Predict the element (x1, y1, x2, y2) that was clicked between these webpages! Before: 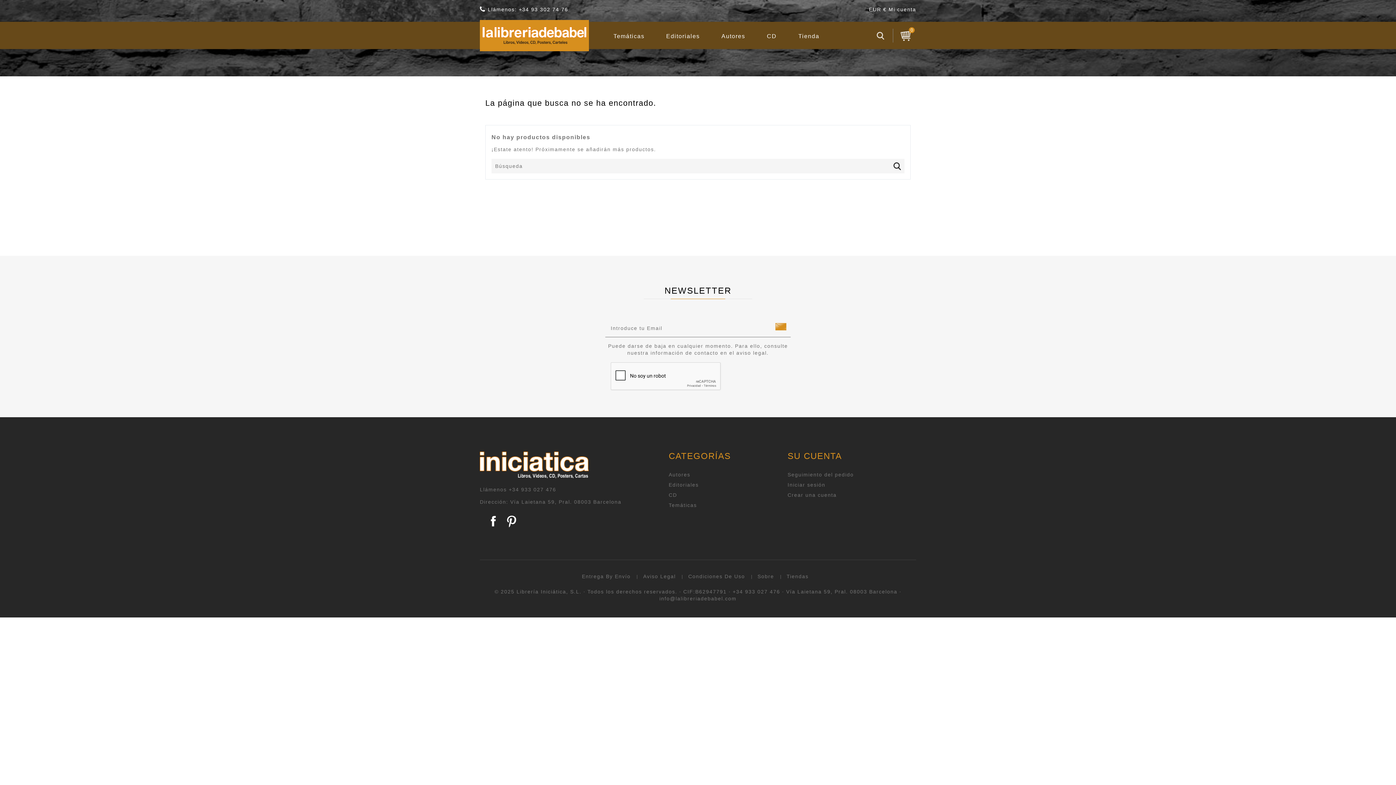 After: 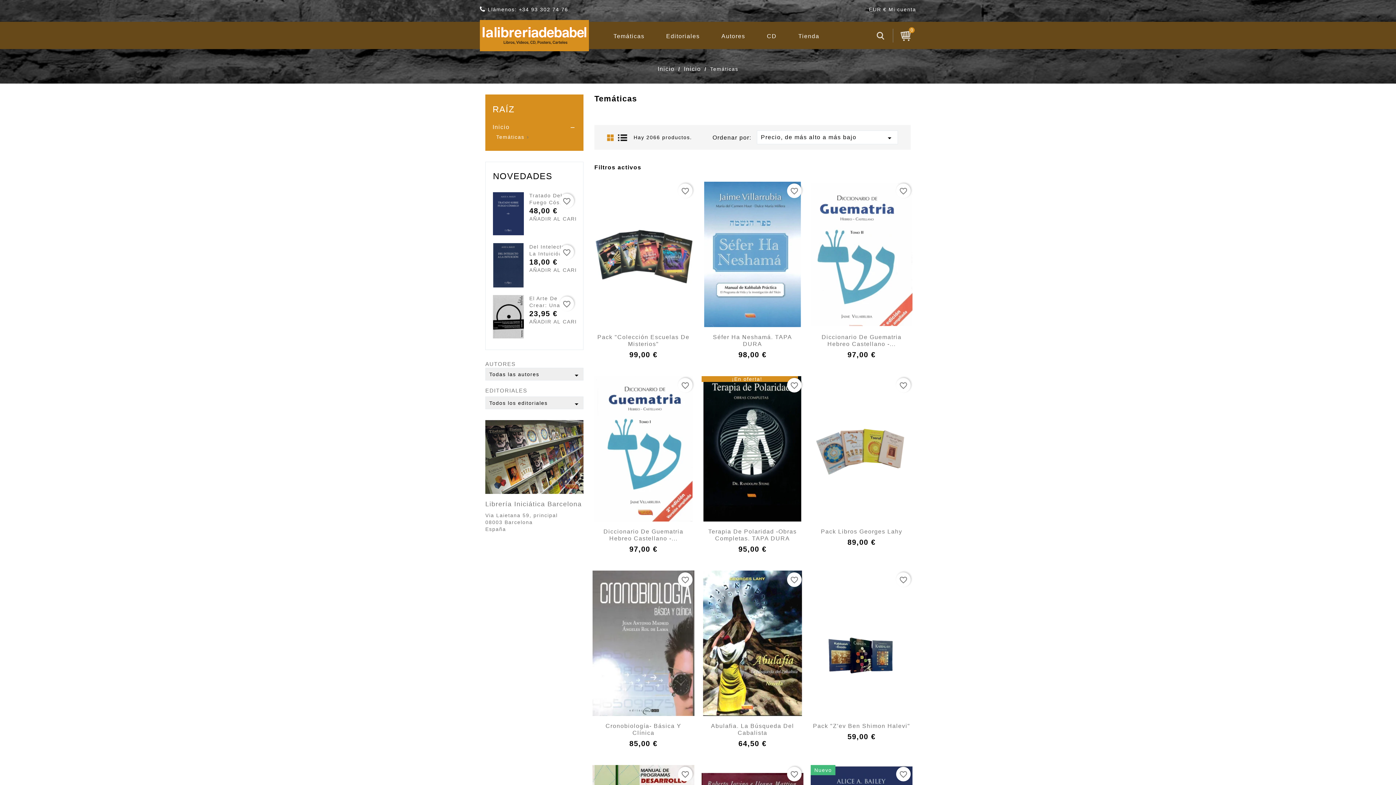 Action: bbox: (668, 502, 697, 508) label: Temáticas